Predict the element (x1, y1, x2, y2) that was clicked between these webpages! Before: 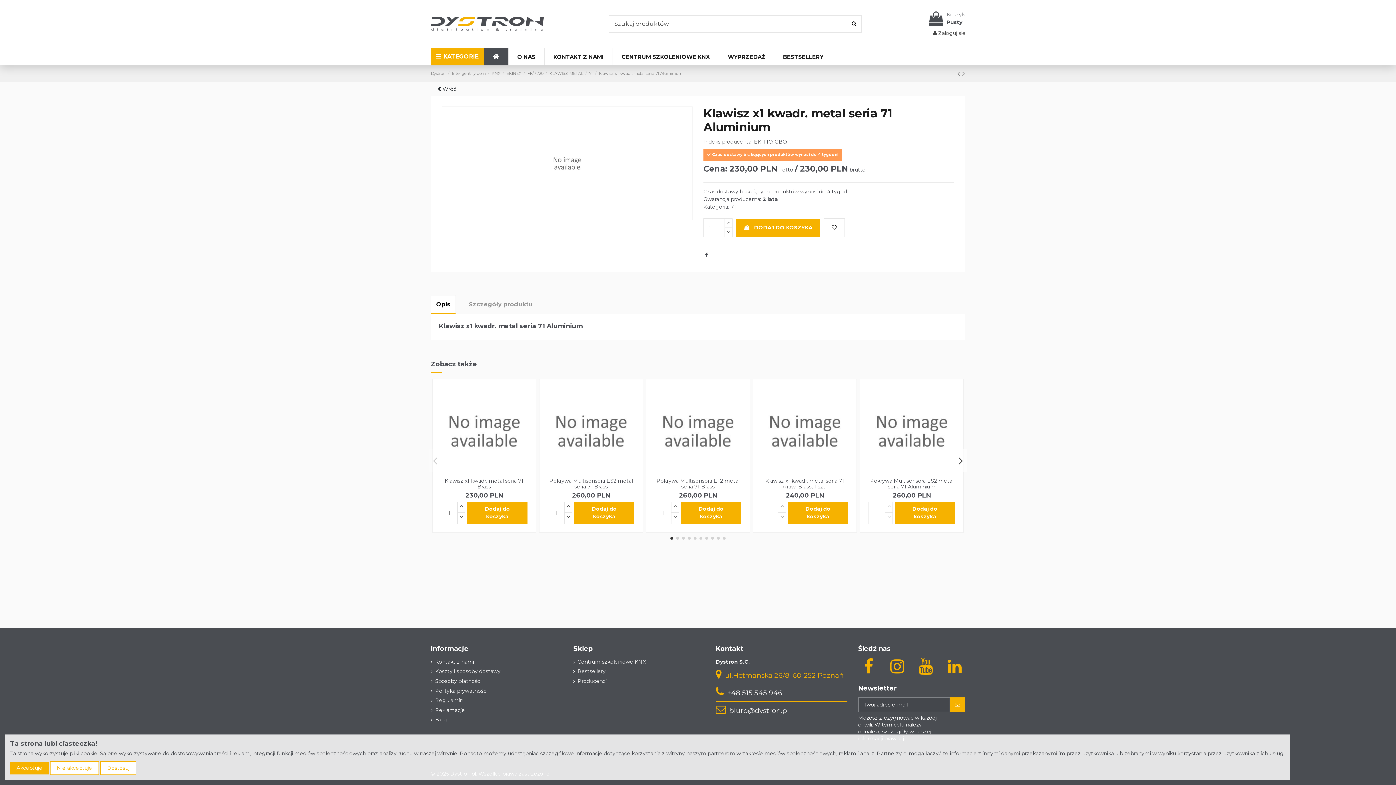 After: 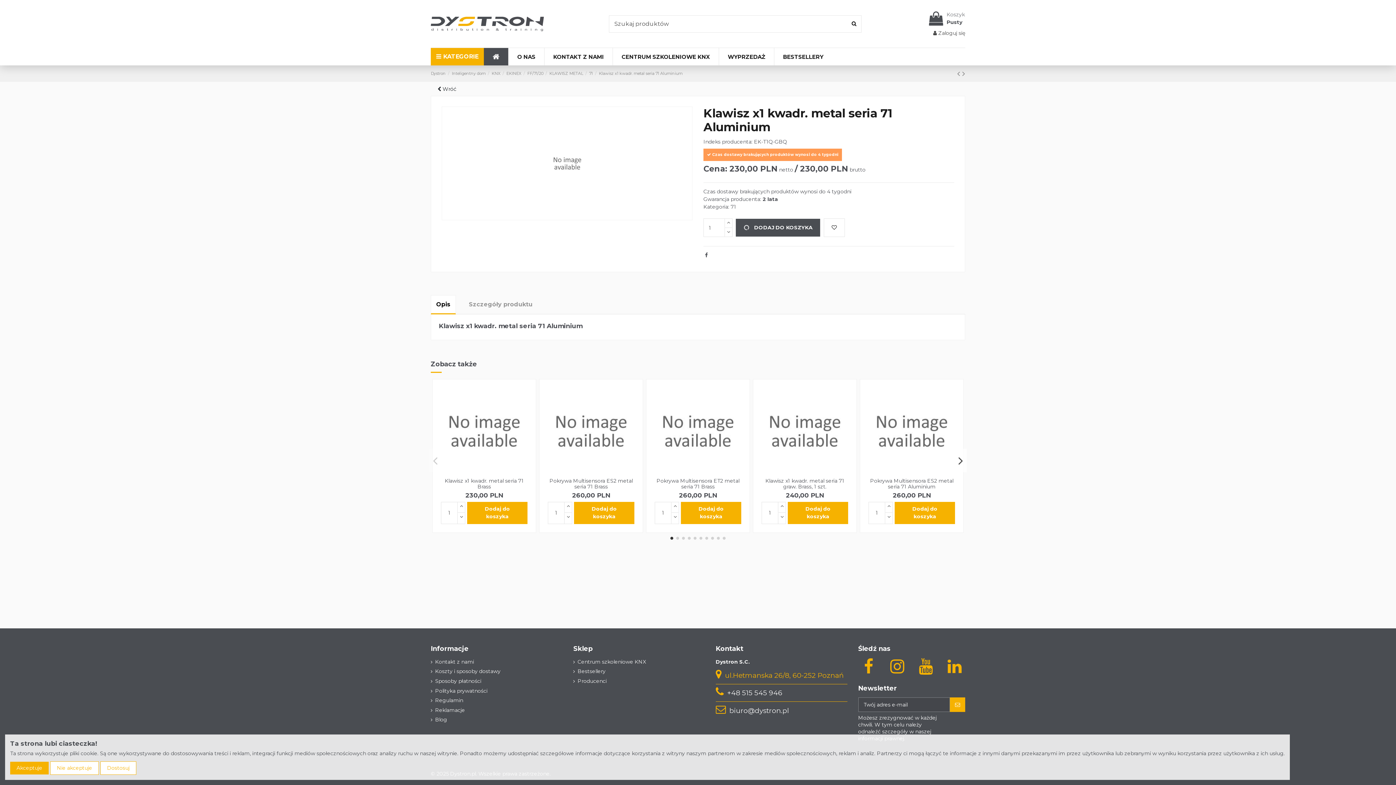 Action: bbox: (735, 218, 820, 237) label:  DODAJ DO KOSZYKA